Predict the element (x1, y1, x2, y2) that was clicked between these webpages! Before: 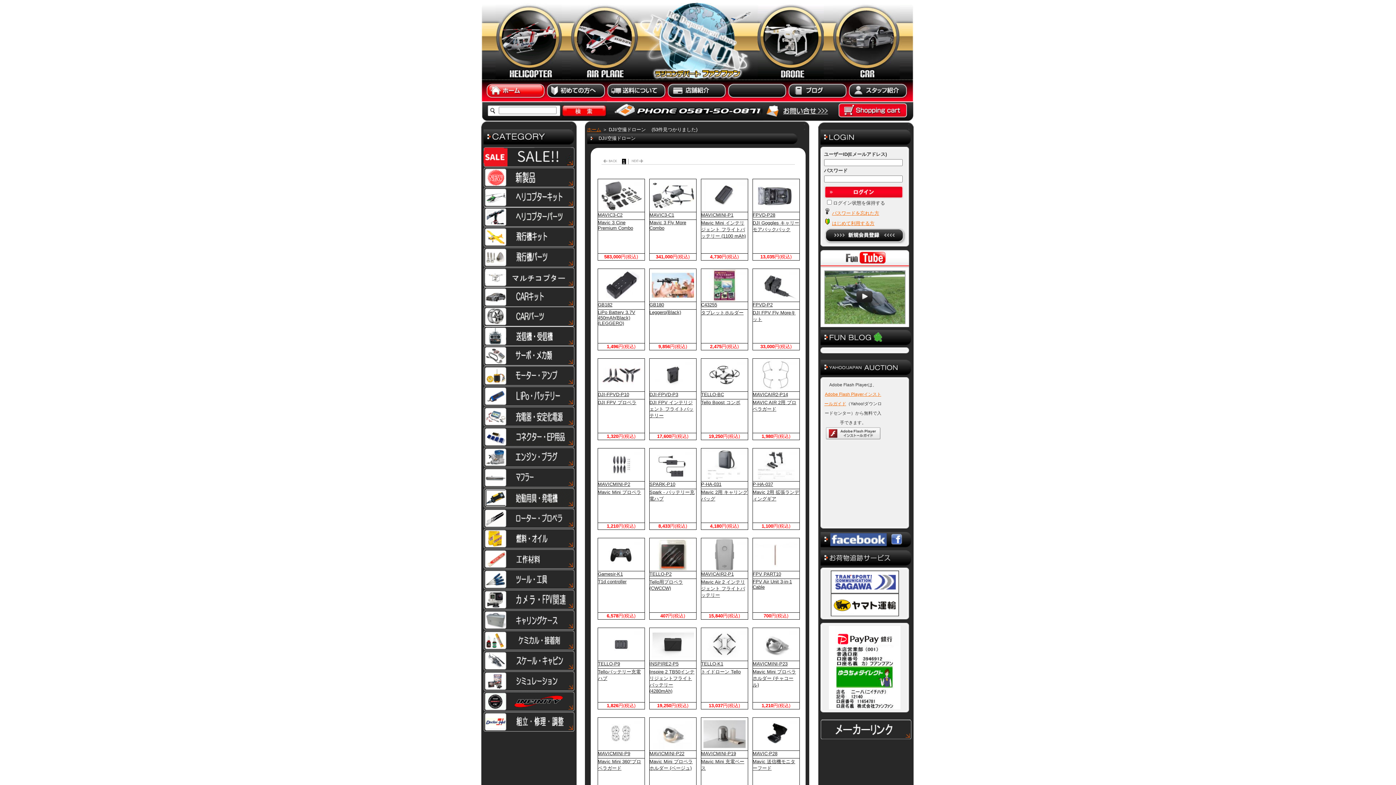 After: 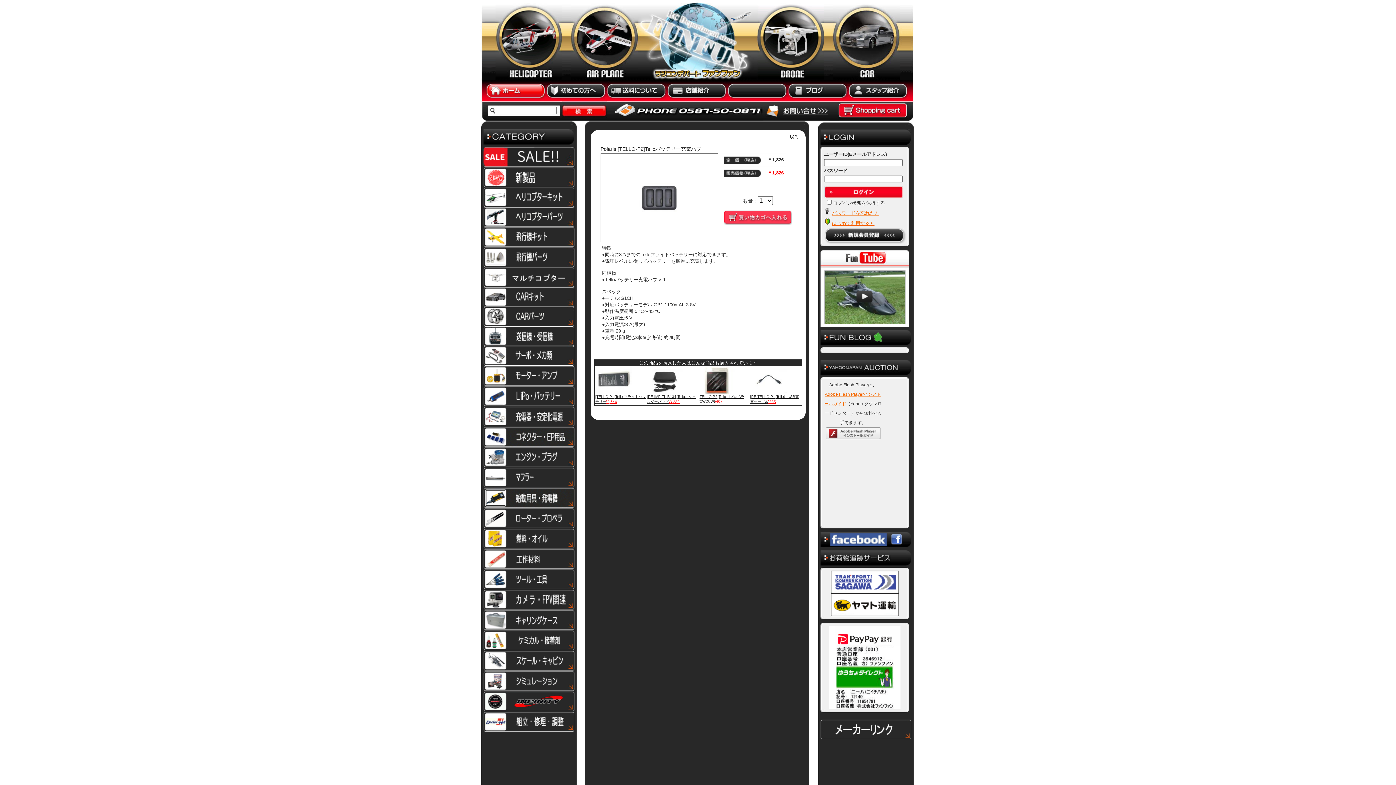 Action: bbox: (599, 656, 643, 662)